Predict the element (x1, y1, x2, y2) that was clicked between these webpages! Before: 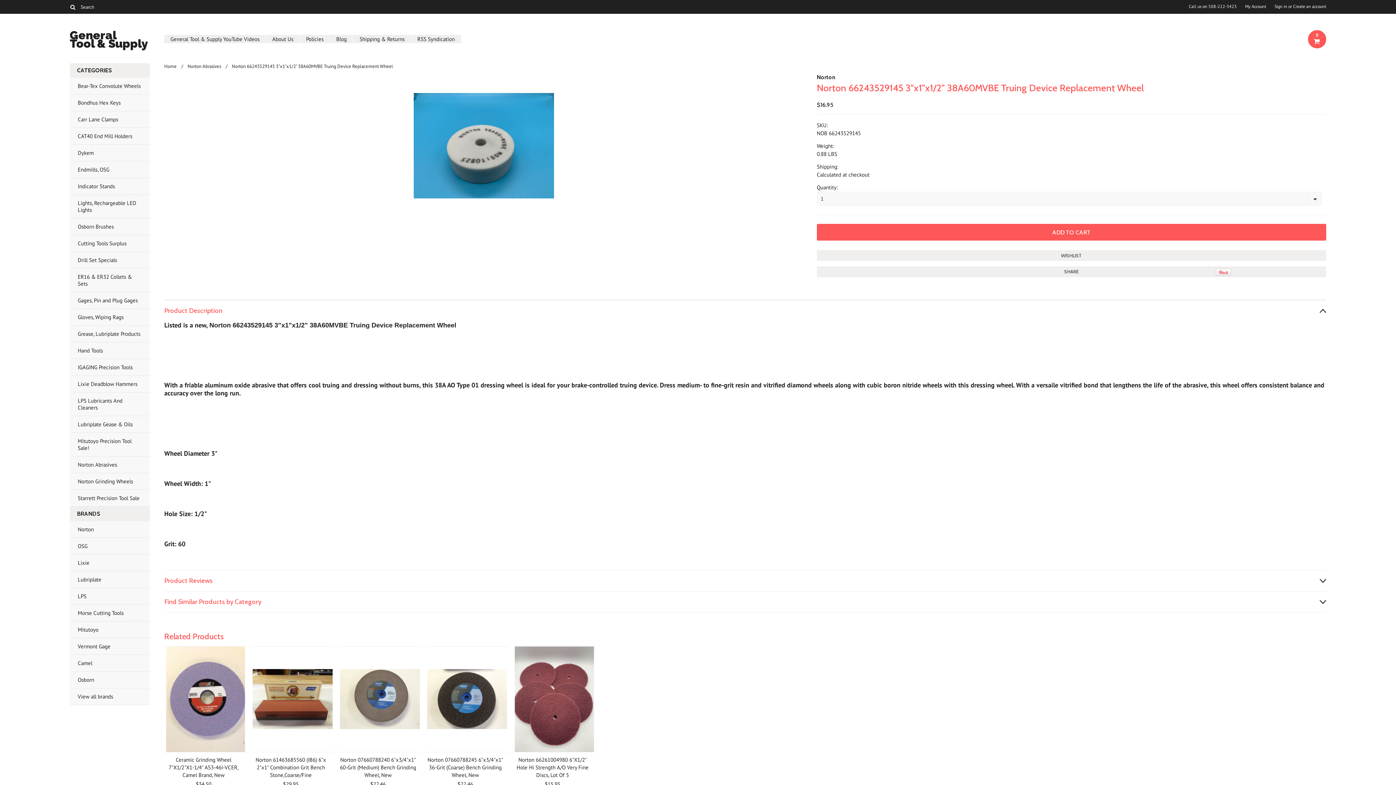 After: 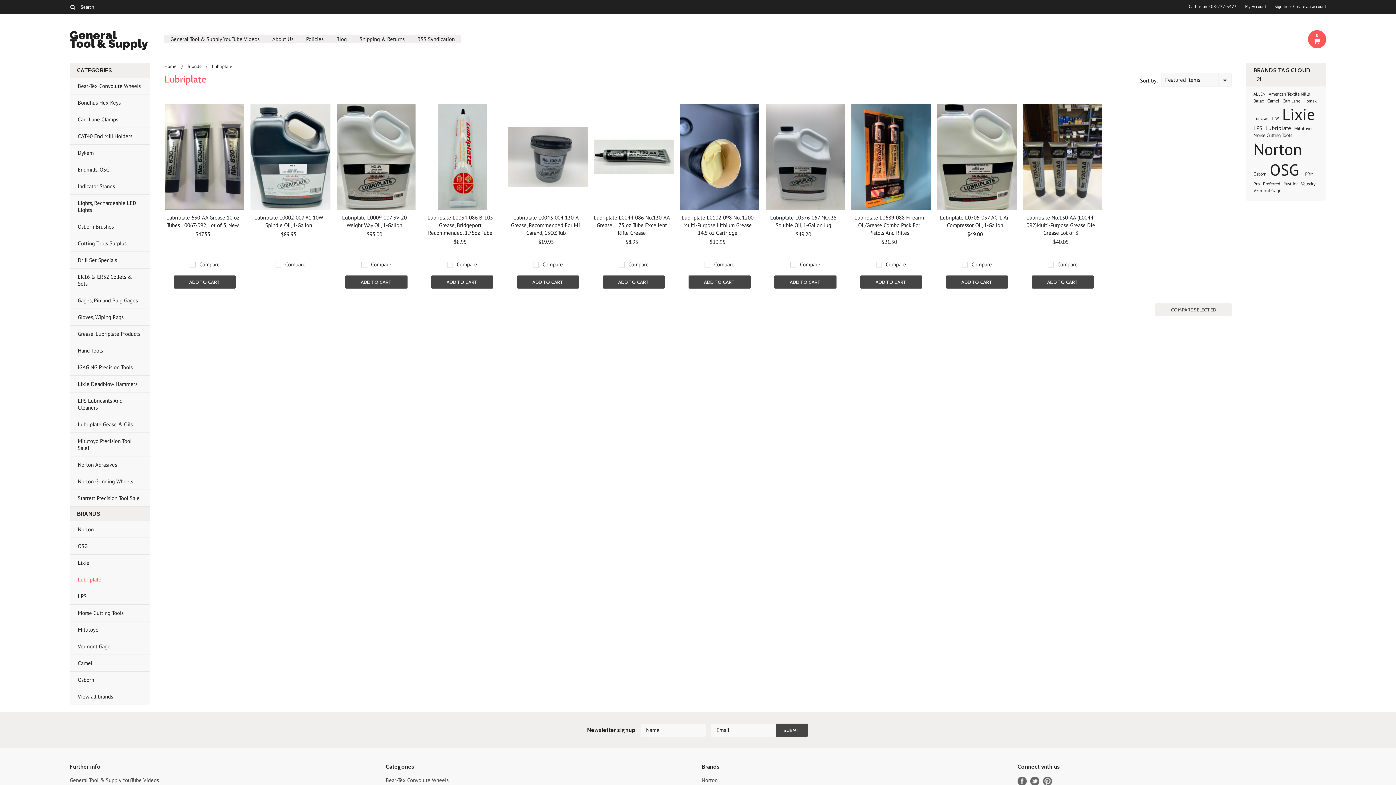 Action: bbox: (69, 571, 149, 588) label: Lubriplate